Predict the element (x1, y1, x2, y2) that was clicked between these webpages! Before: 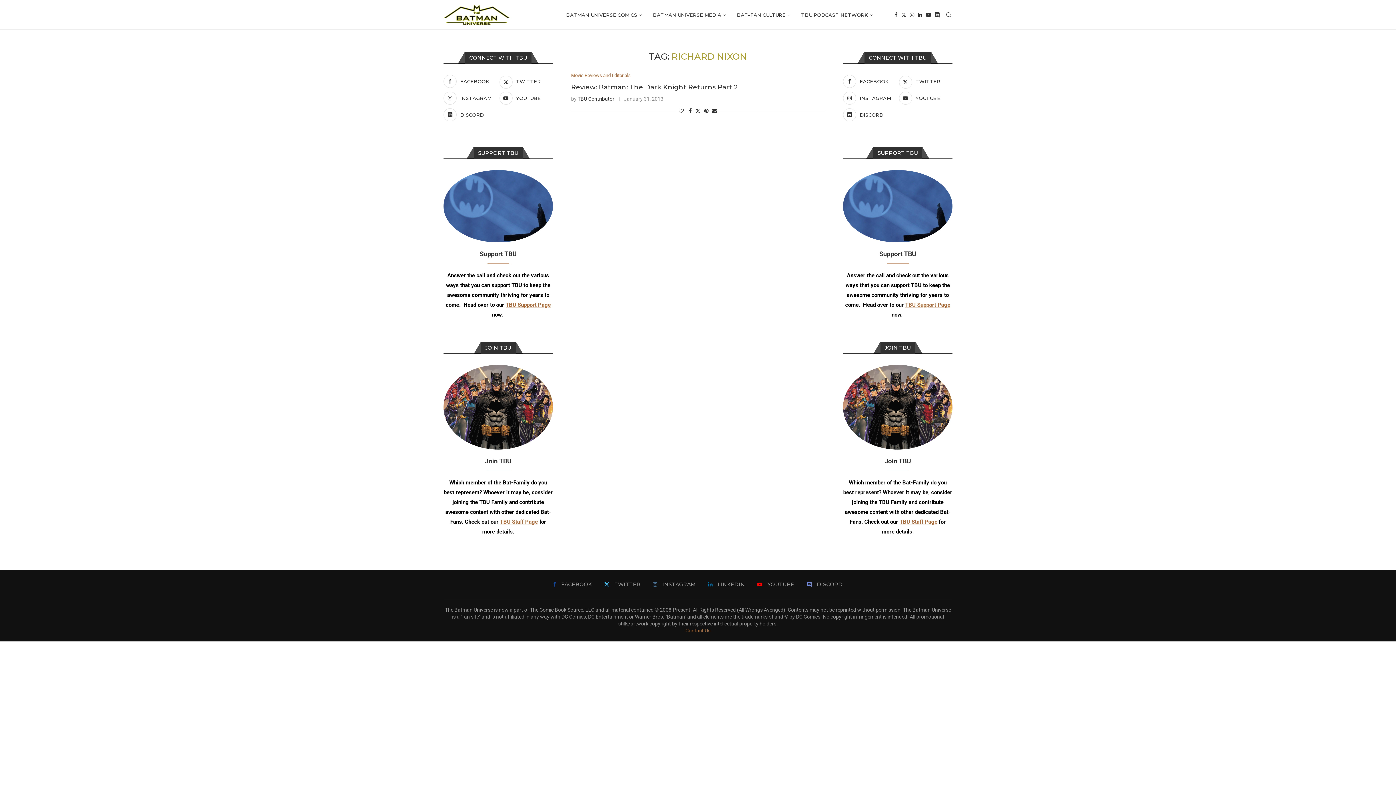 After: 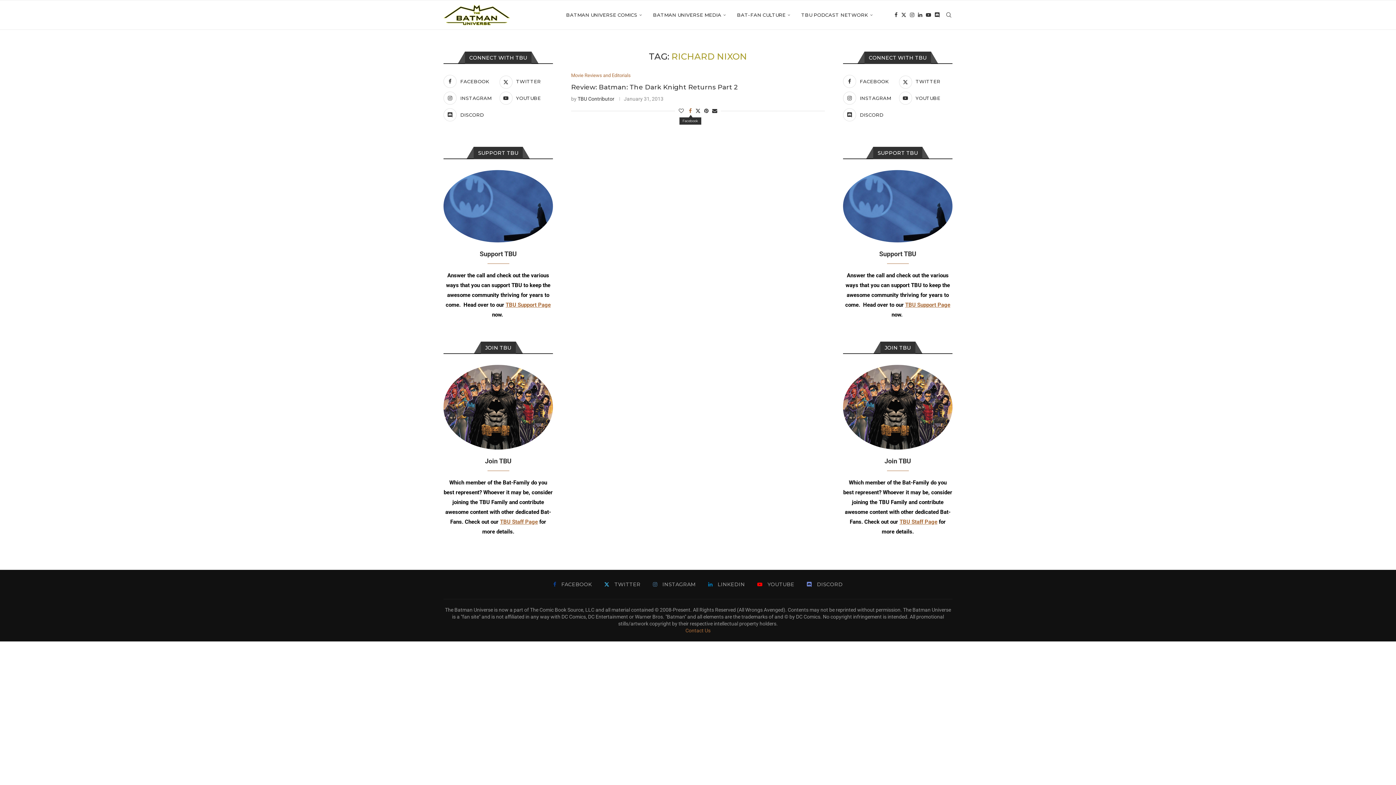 Action: bbox: (689, 108, 692, 113) label: Share on Facebook